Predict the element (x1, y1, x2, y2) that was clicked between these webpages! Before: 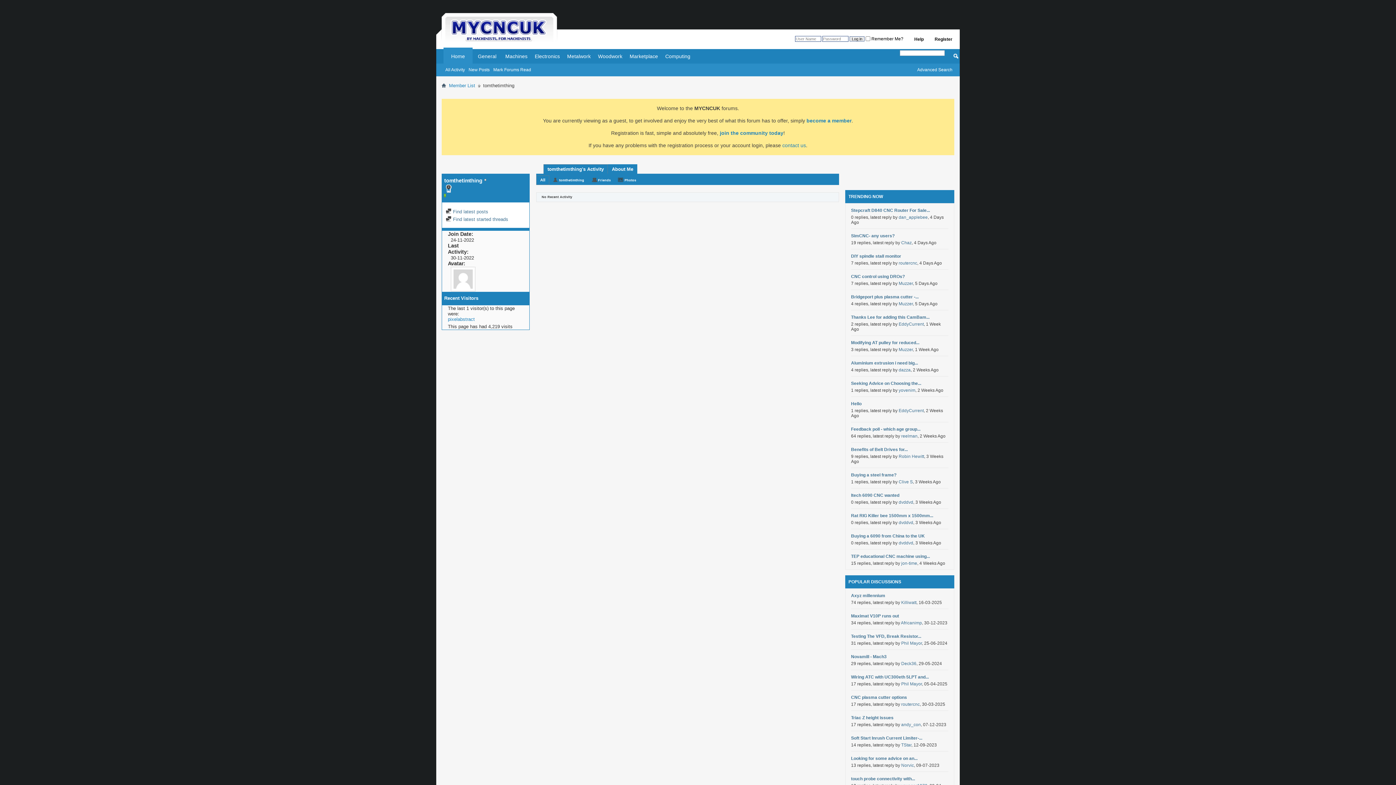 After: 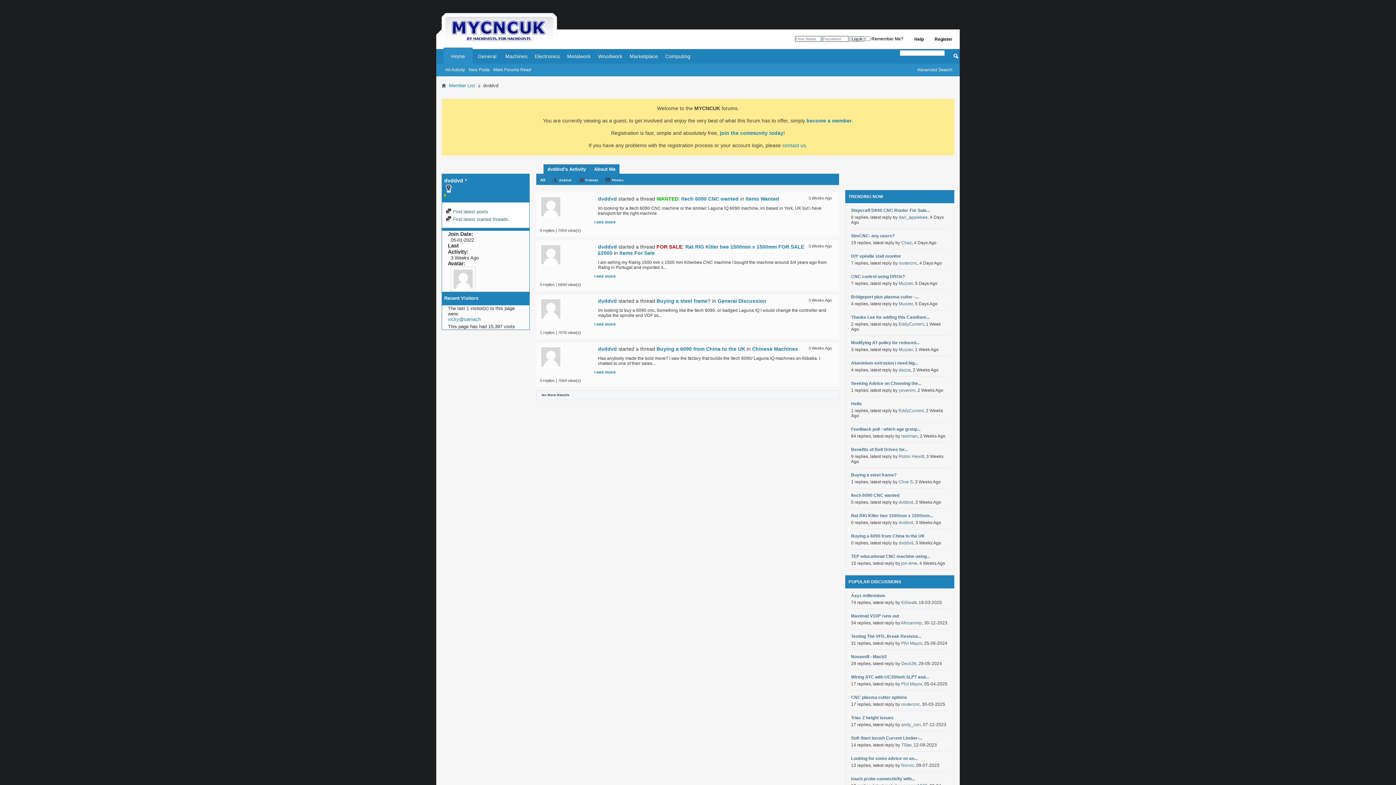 Action: label: dvddvd bbox: (898, 540, 913, 545)